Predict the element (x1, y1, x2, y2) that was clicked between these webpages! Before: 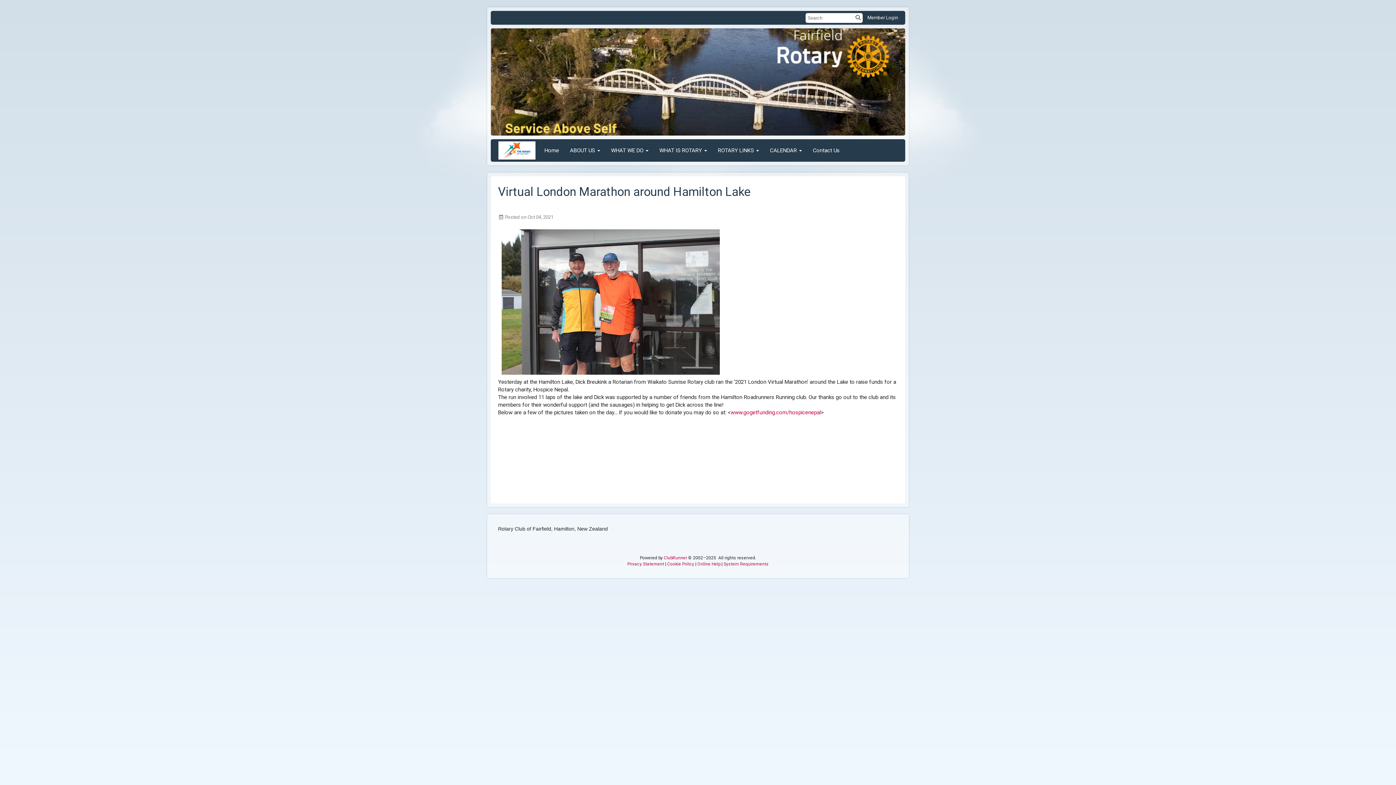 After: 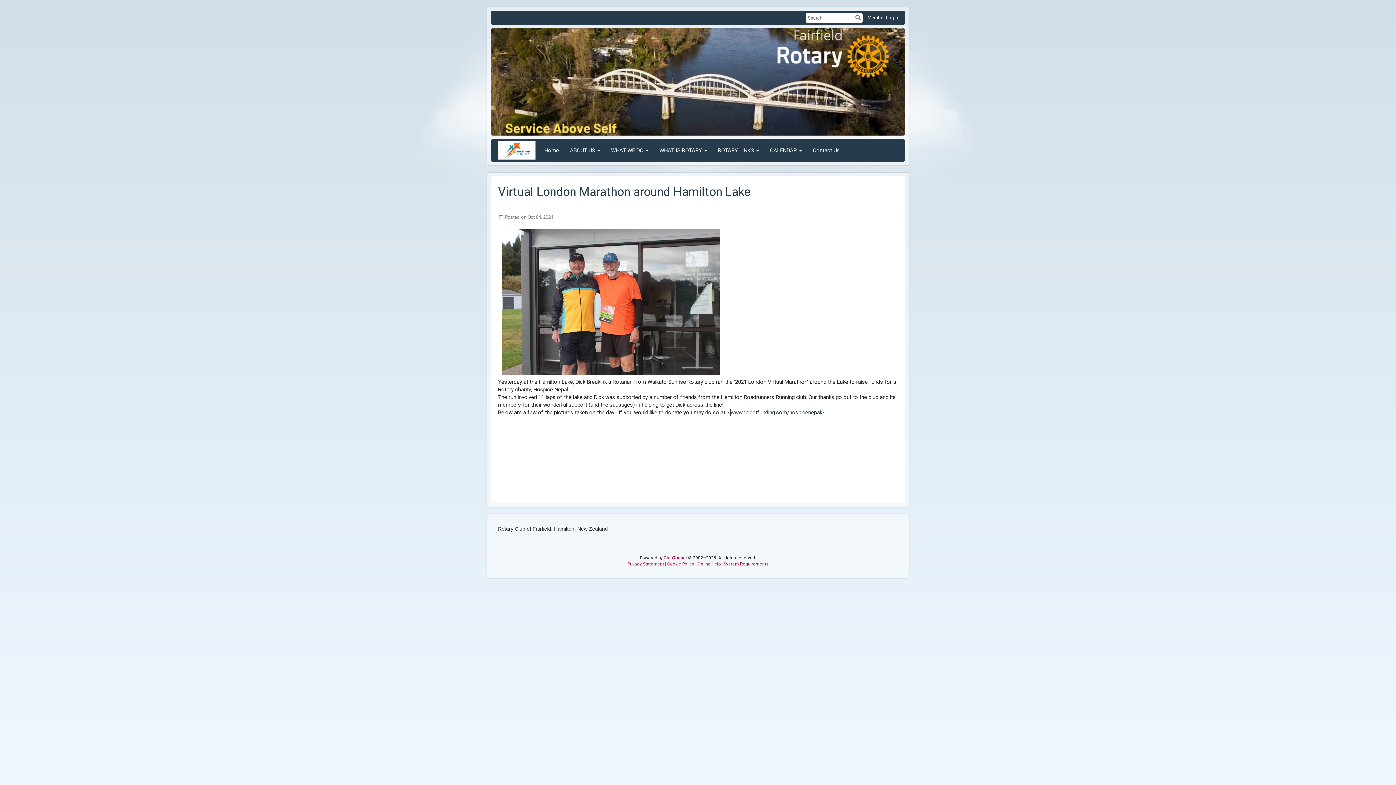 Action: label: www.gogetfunding.com/hospicenepal bbox: (730, 409, 821, 415)